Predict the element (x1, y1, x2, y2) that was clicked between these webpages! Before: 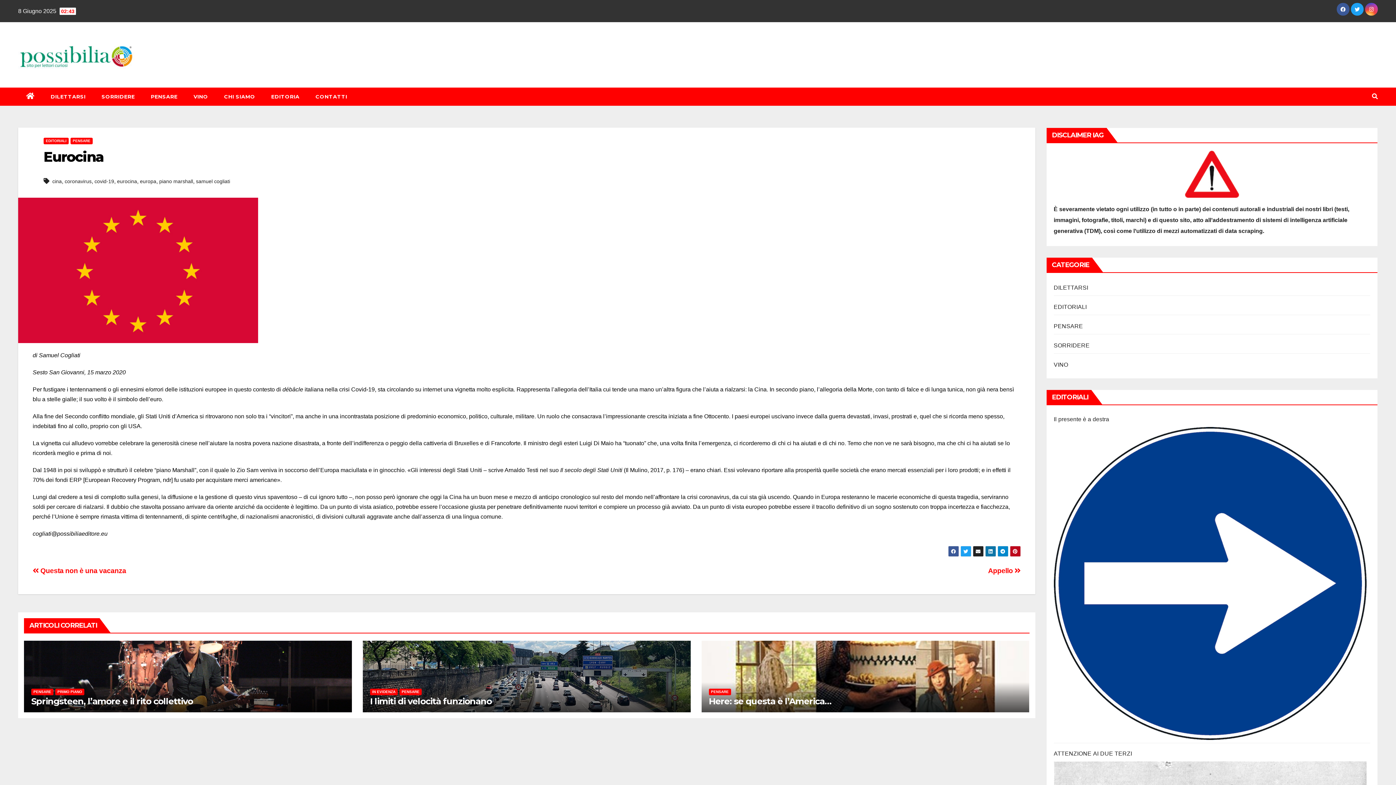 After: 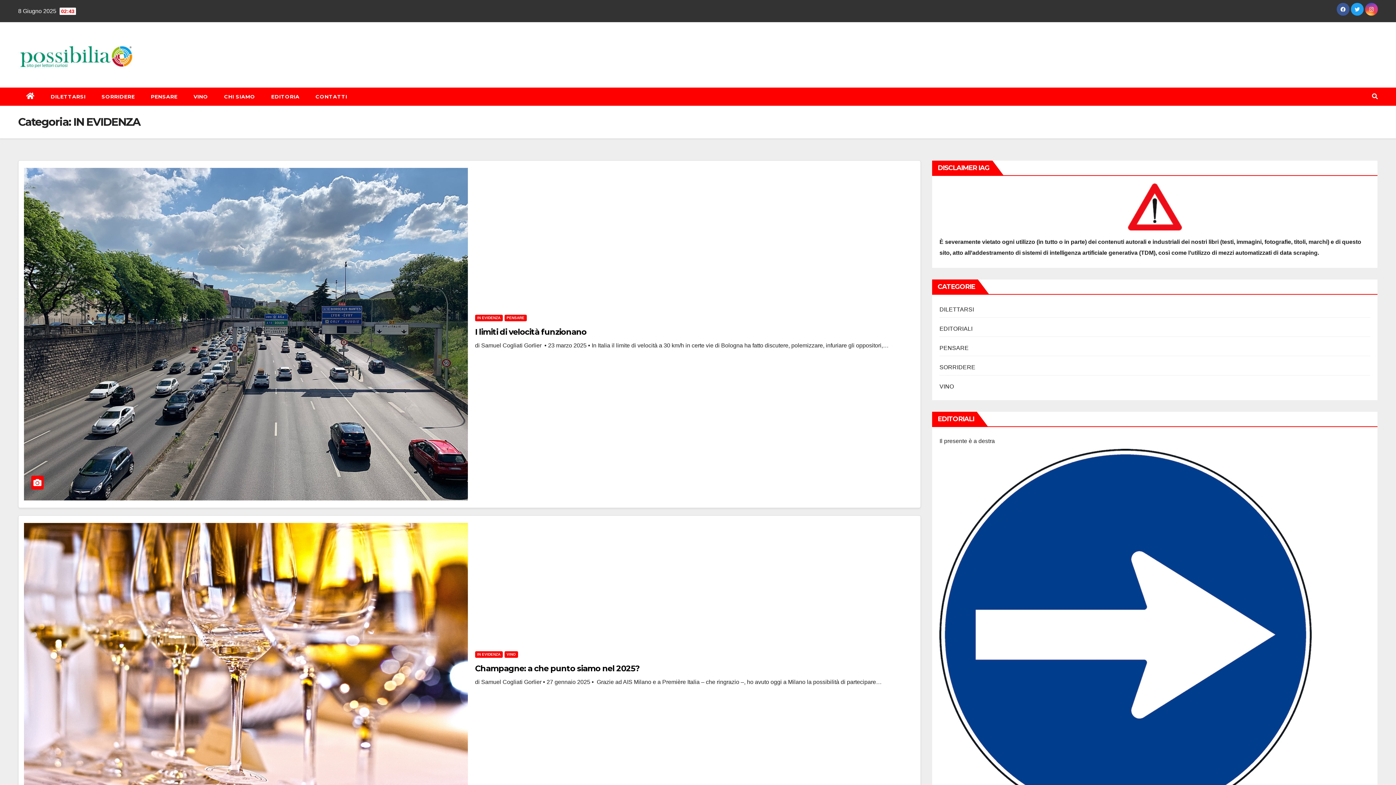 Action: bbox: (370, 689, 397, 695) label: IN EVIDENZA